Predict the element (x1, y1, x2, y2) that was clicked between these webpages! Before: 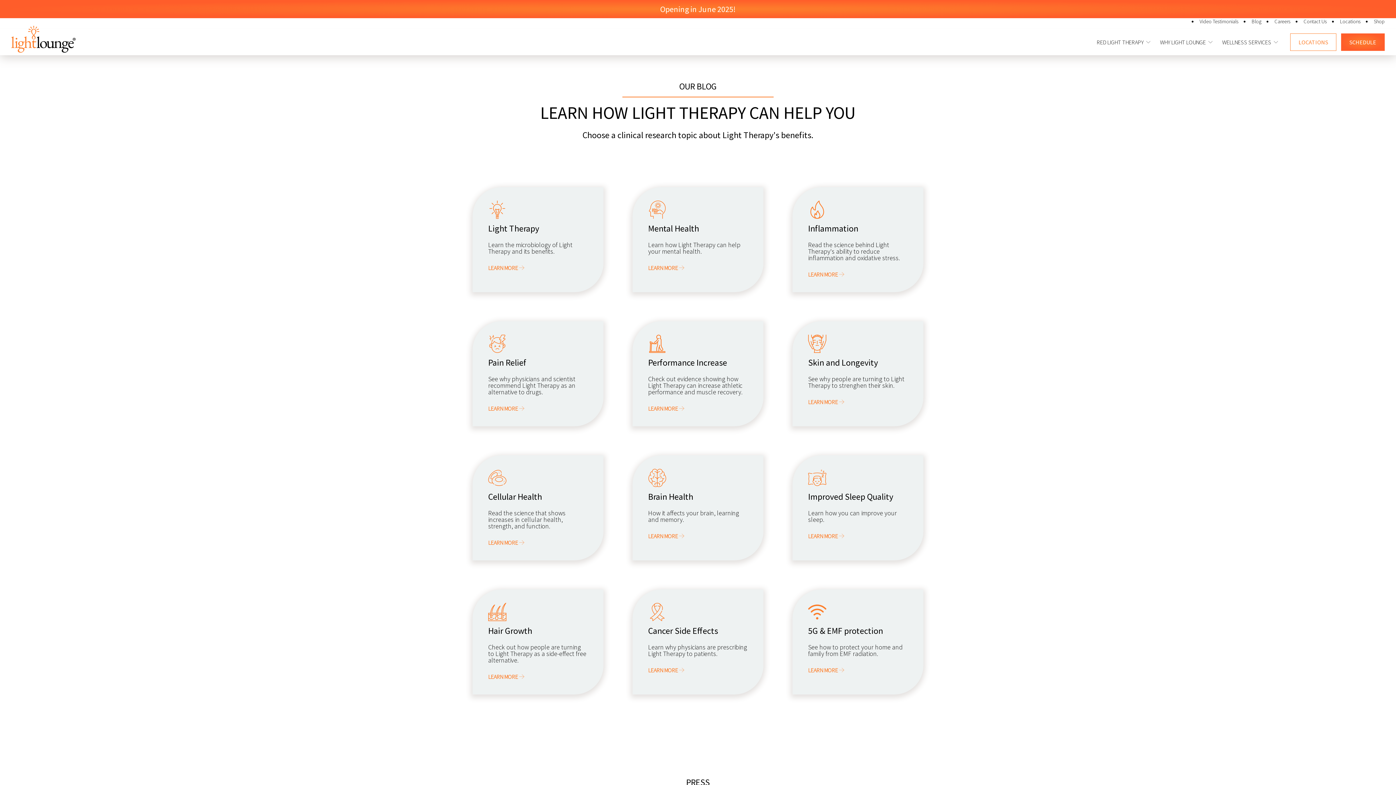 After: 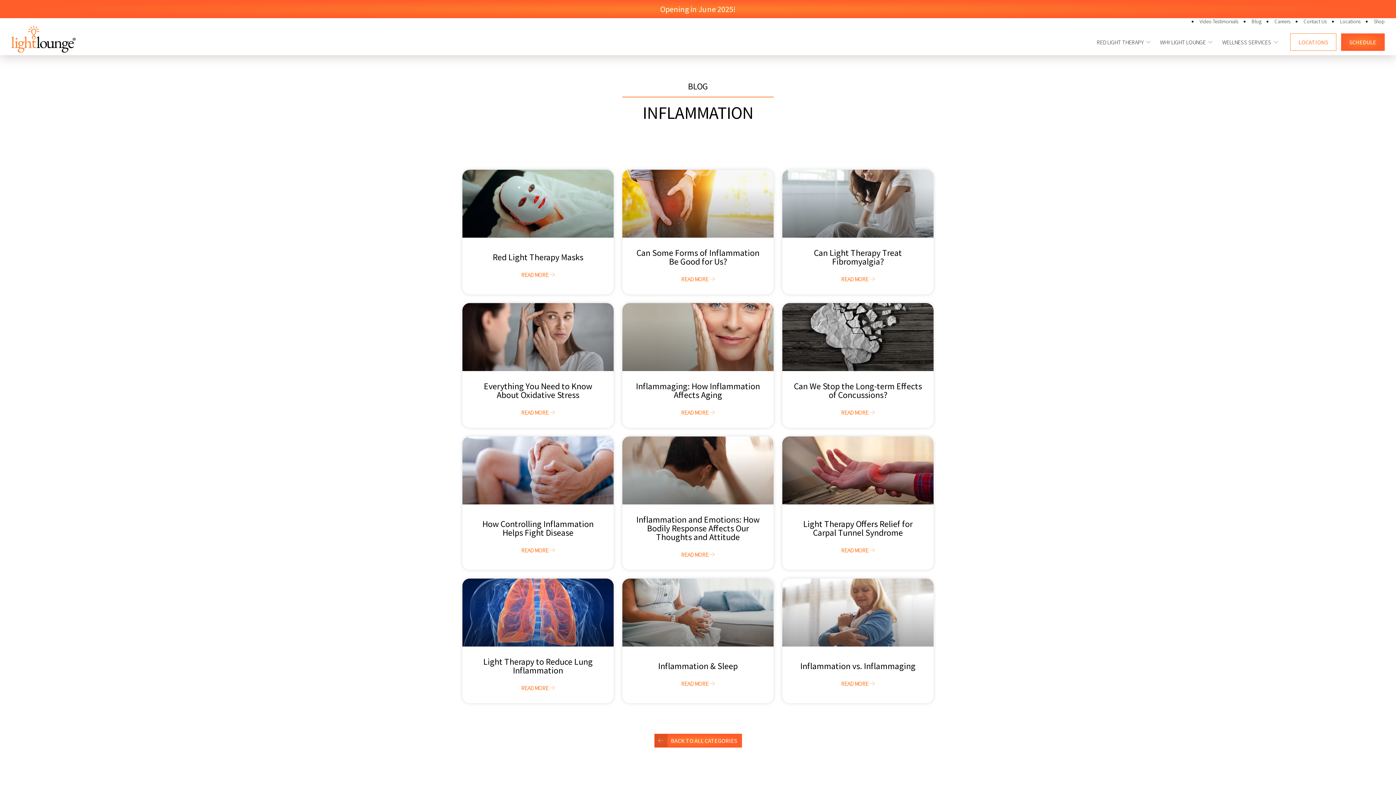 Action: bbox: (792, 187, 923, 292) label: Inflammation

Read the science behind Light Therapy's ability to reduce inflammation and oxidative stress.

LEARN MORE 